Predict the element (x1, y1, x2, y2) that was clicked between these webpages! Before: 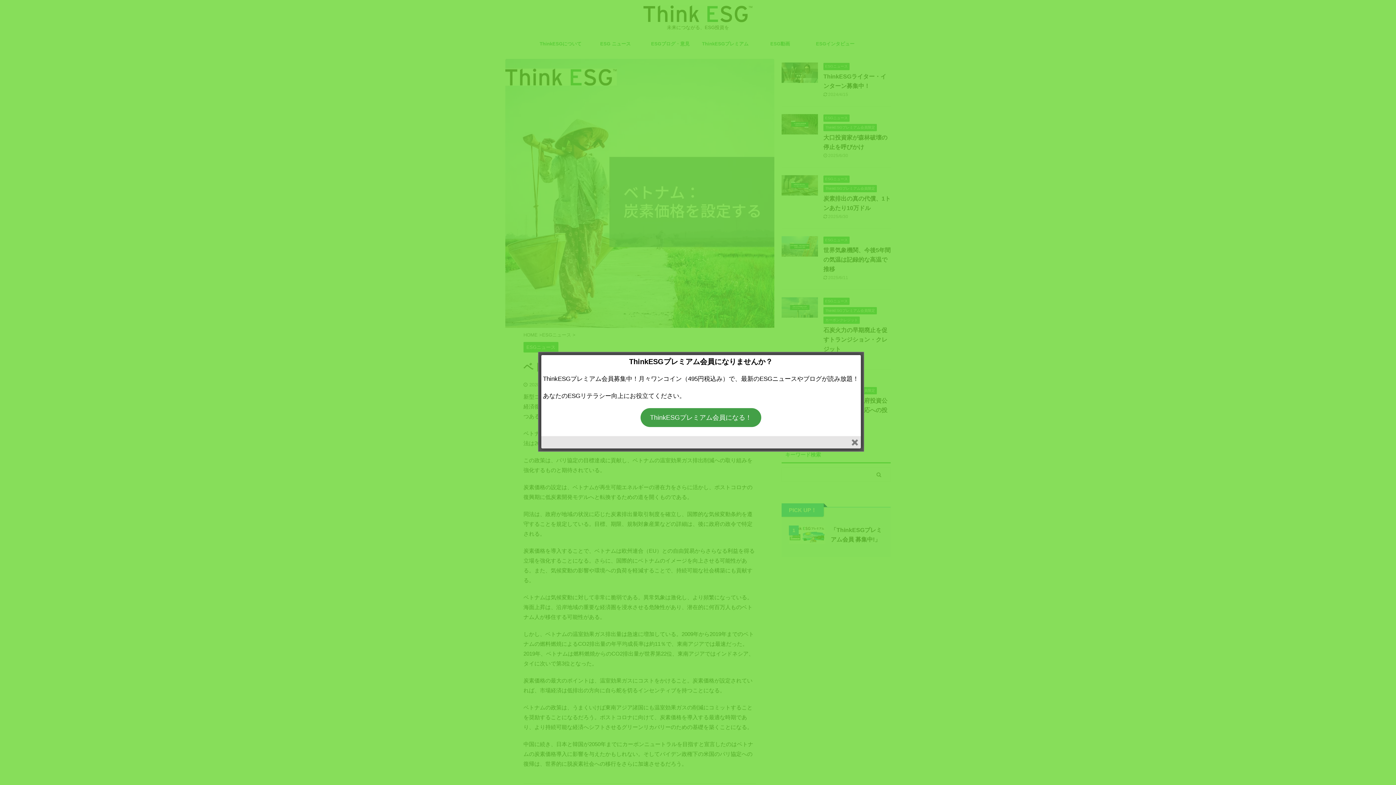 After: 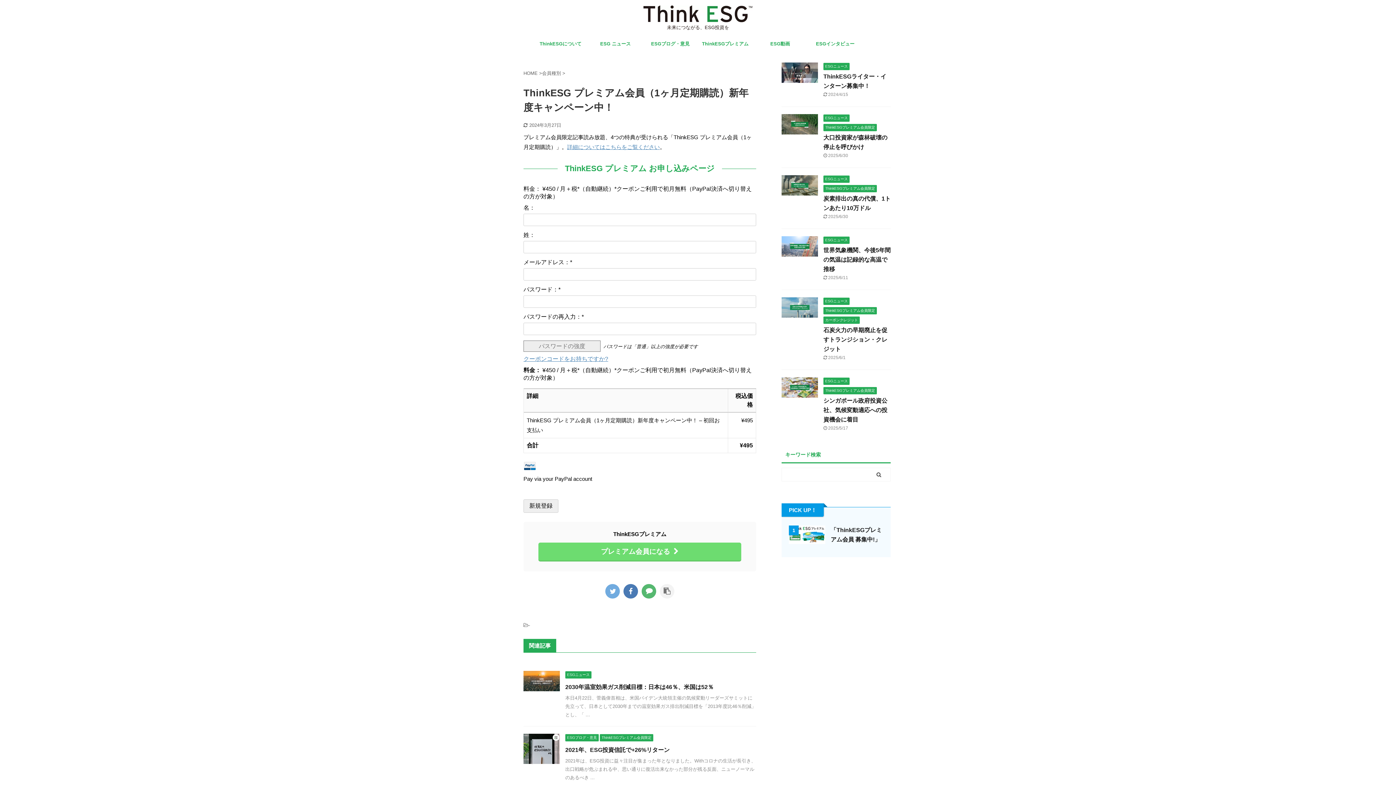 Action: label: ThinkESGプレミアム会員になる！ bbox: (640, 408, 761, 427)